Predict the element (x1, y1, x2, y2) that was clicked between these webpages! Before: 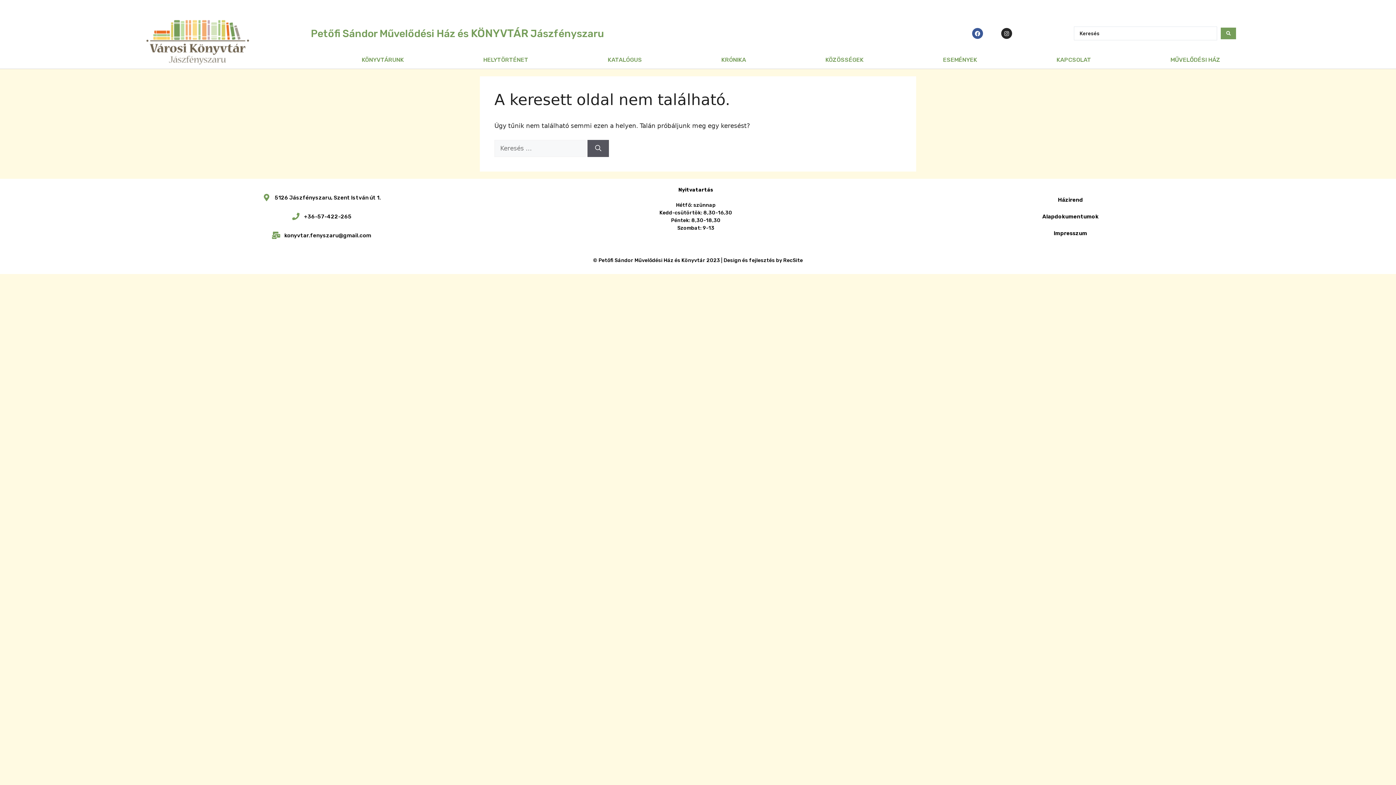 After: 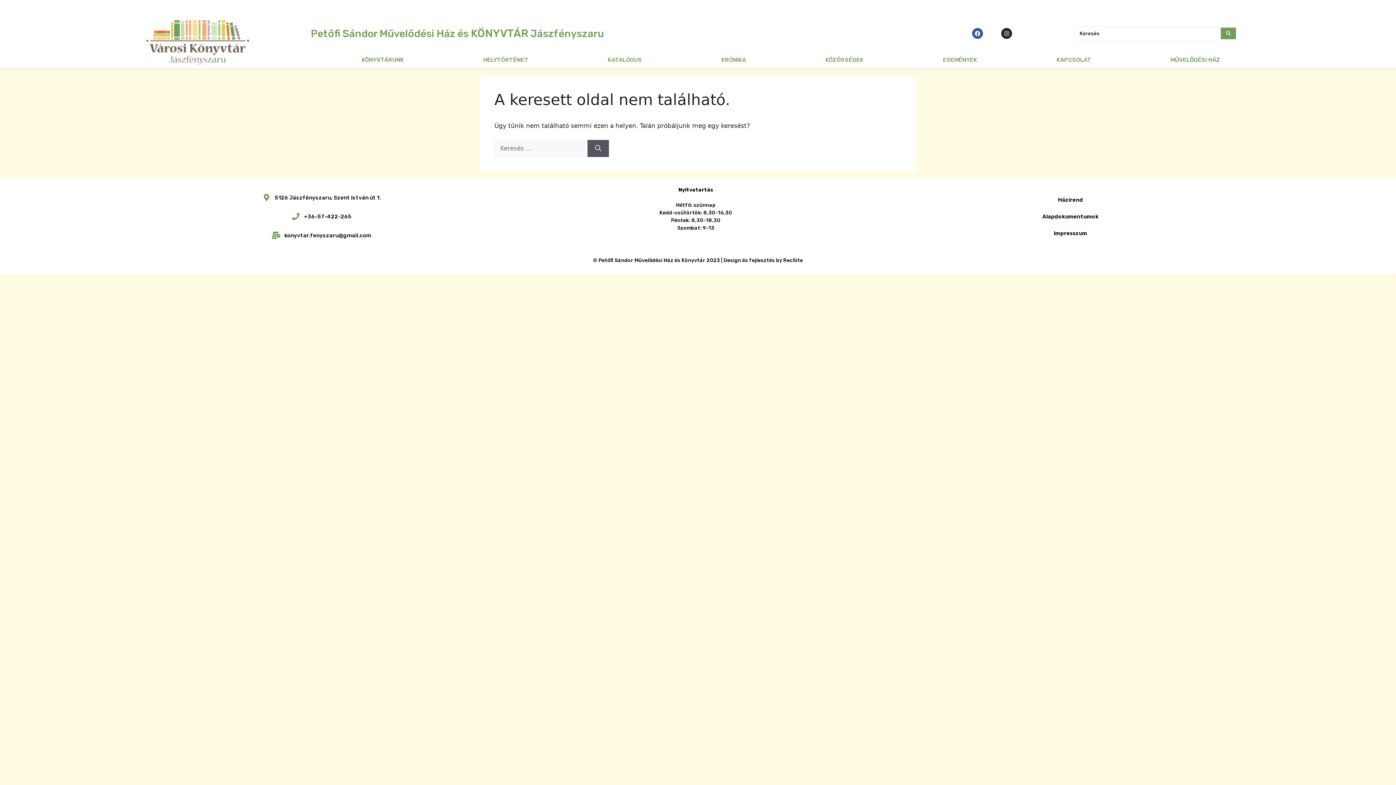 Action: label: Search submit bbox: (1221, 27, 1236, 39)